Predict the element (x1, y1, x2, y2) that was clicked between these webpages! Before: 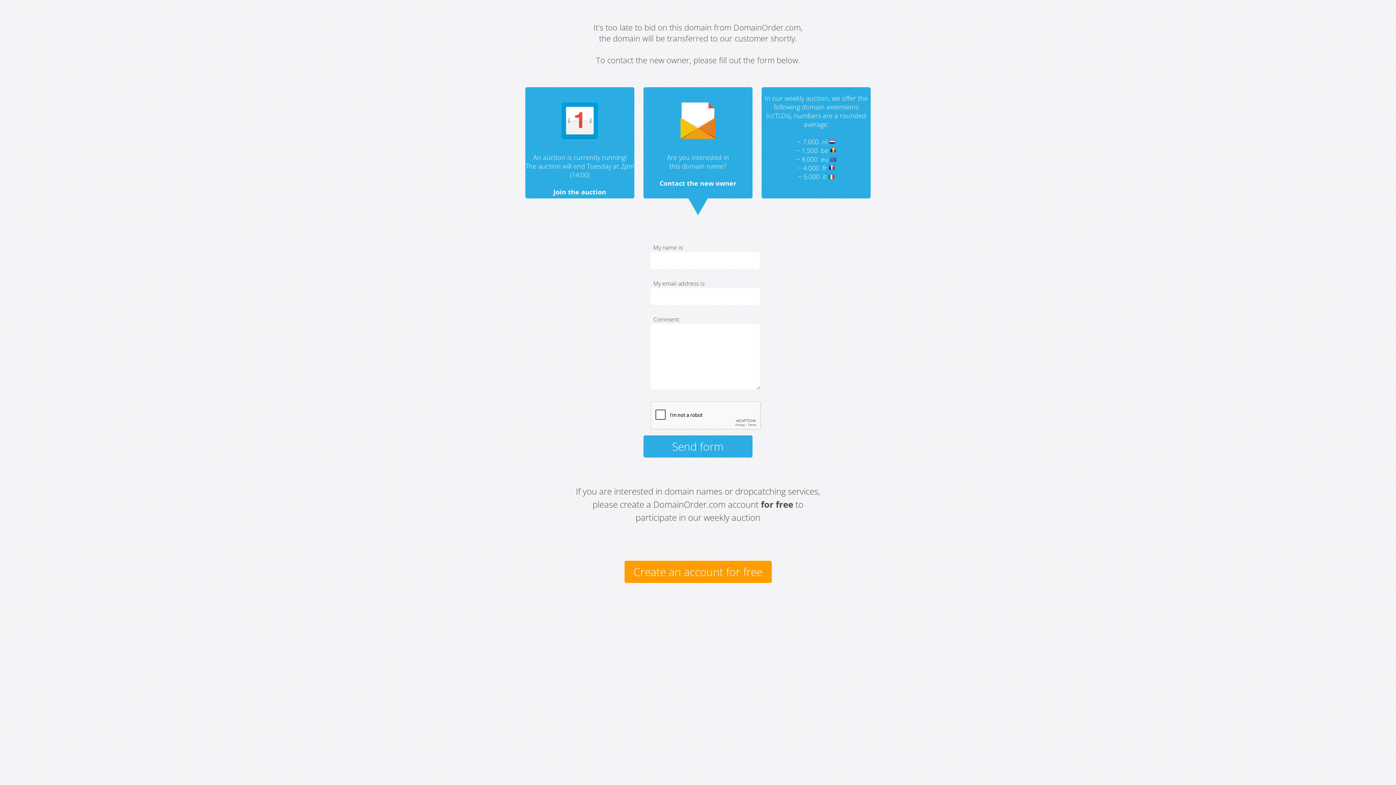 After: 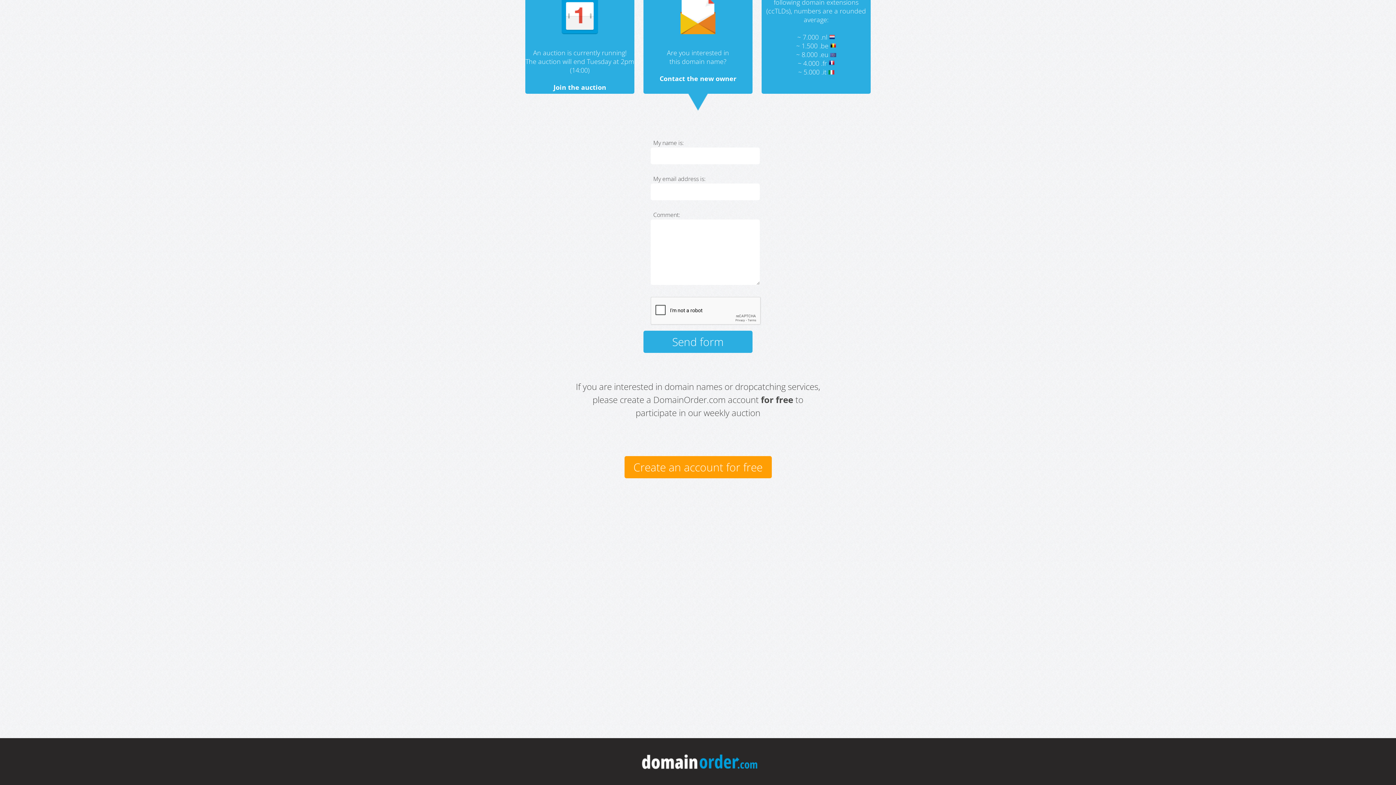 Action: label: Contact the new owner bbox: (659, 178, 736, 187)